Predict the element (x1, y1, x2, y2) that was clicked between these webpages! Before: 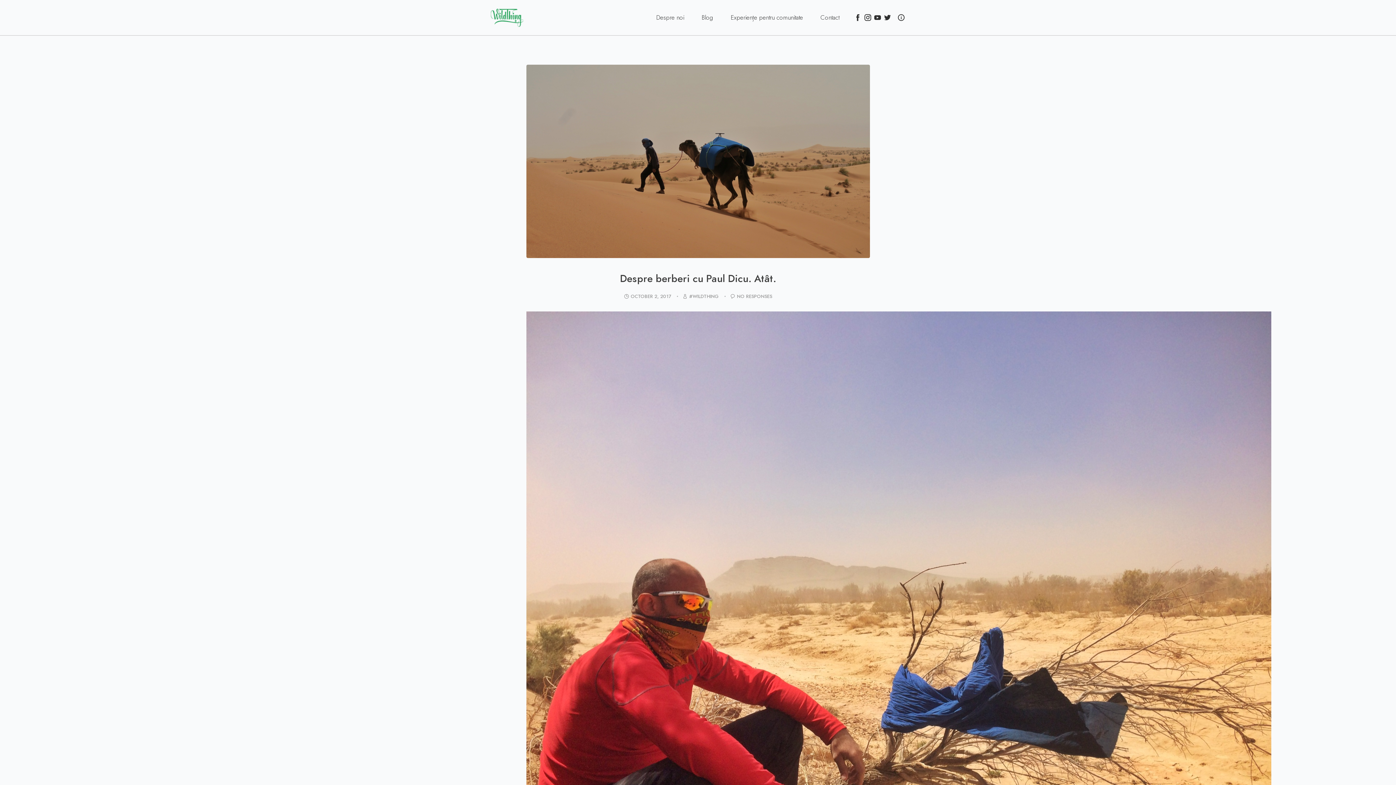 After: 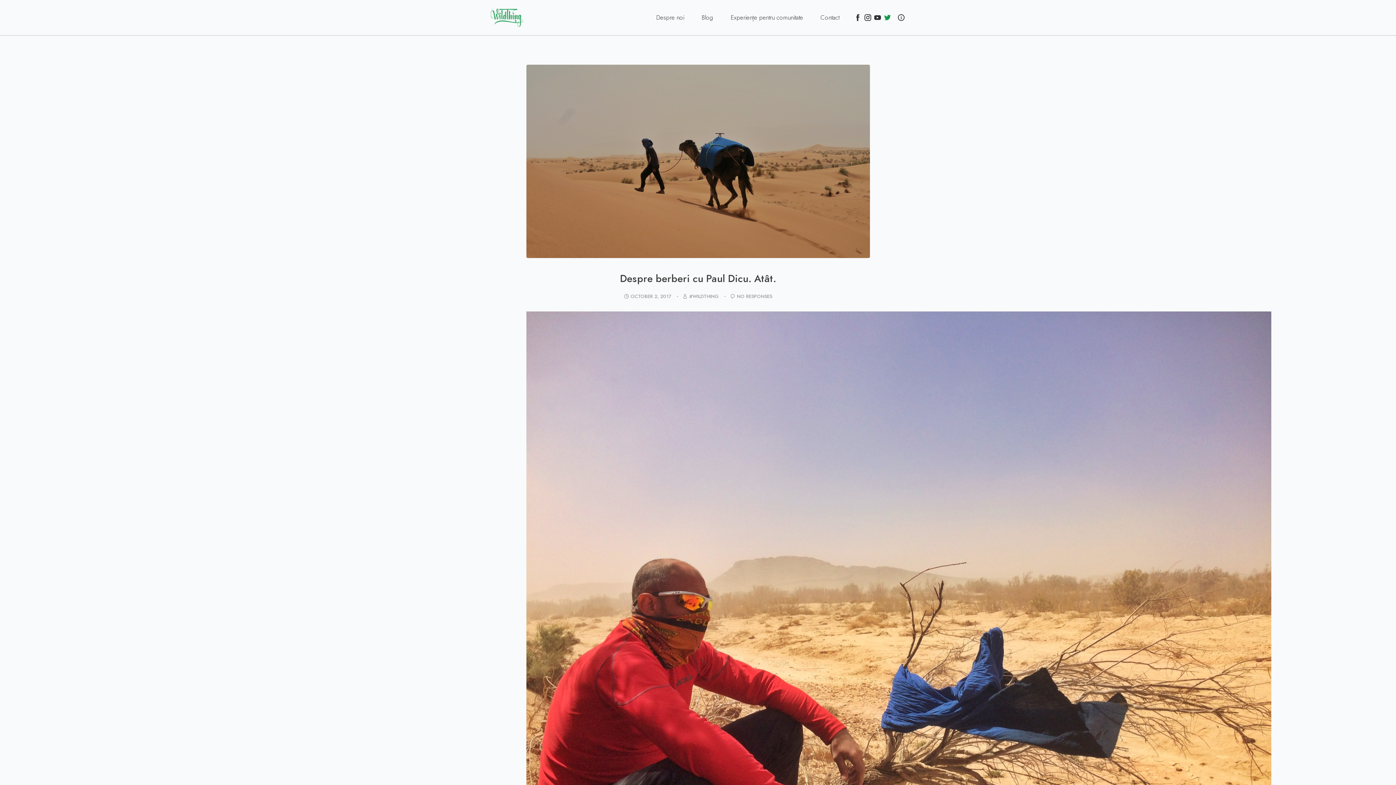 Action: bbox: (883, 12, 891, 23)